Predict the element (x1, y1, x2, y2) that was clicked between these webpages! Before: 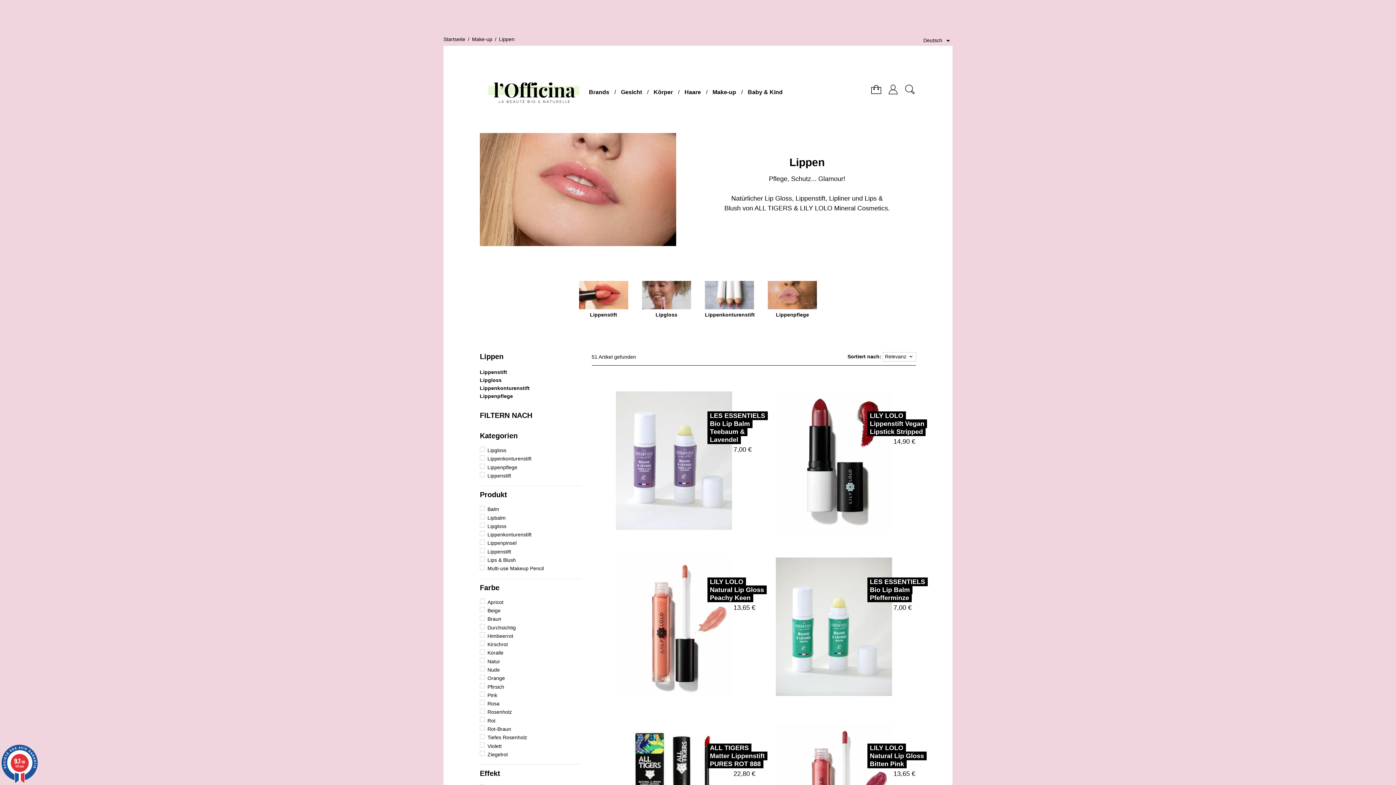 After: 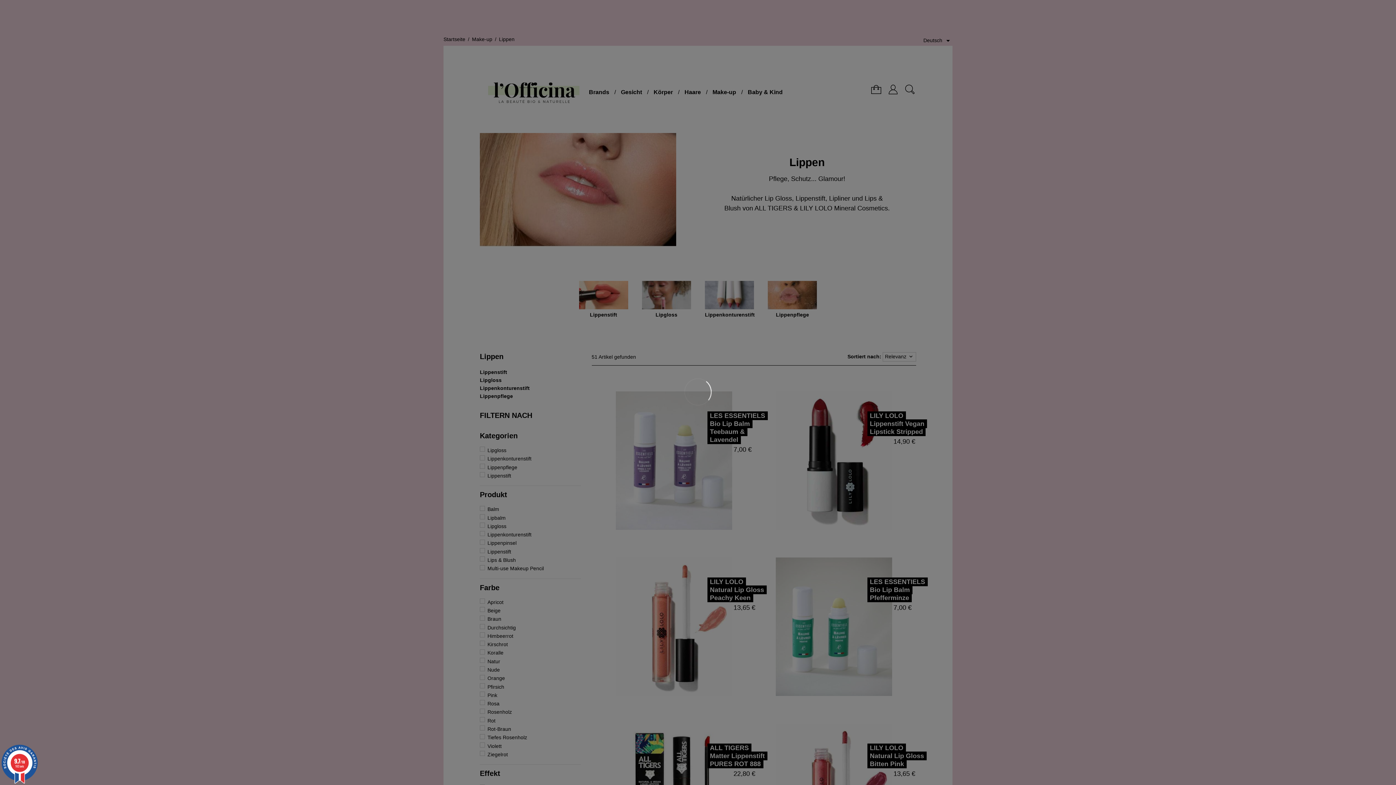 Action: bbox: (667, 615, 680, 631)